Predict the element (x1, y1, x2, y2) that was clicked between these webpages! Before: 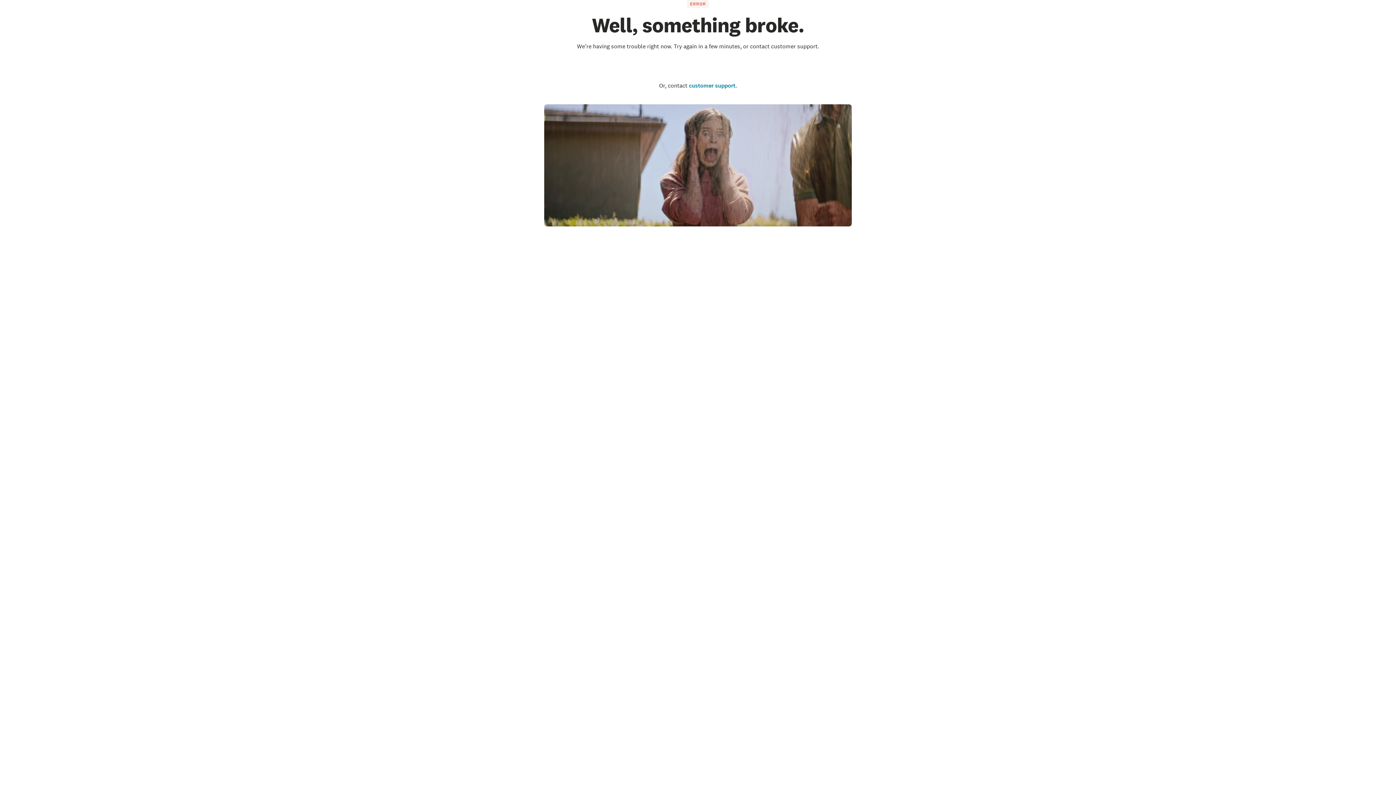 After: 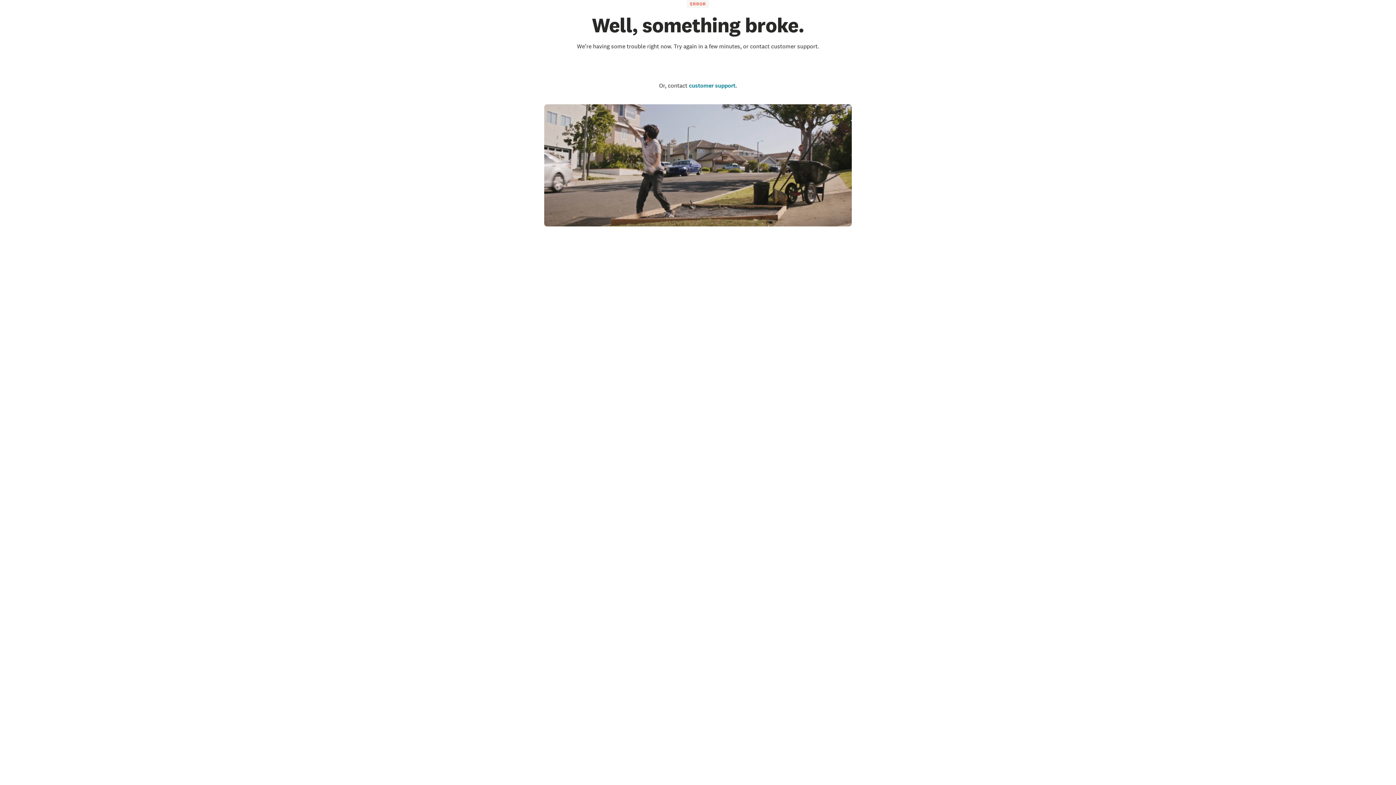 Action: label: Go to the homepage bbox: (671, 63, 724, 71)